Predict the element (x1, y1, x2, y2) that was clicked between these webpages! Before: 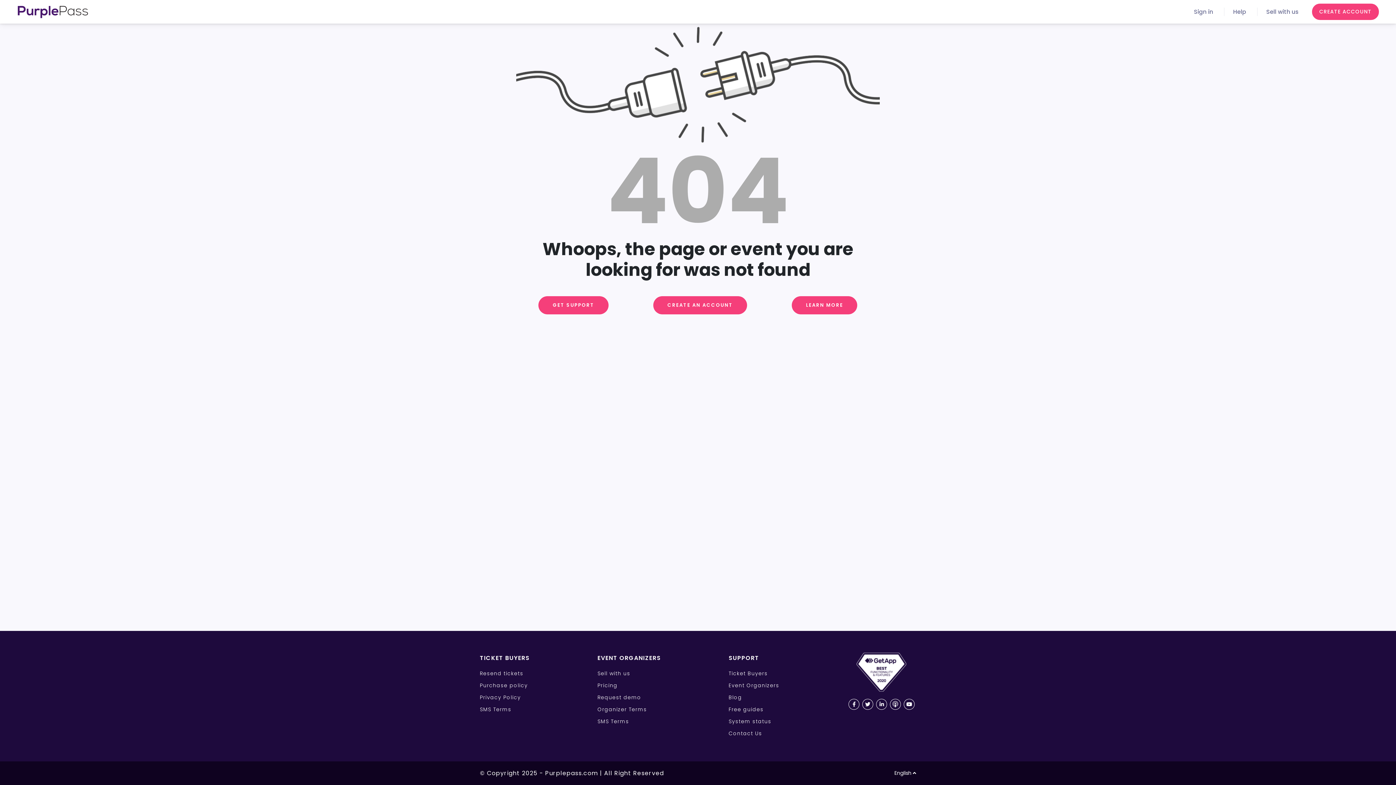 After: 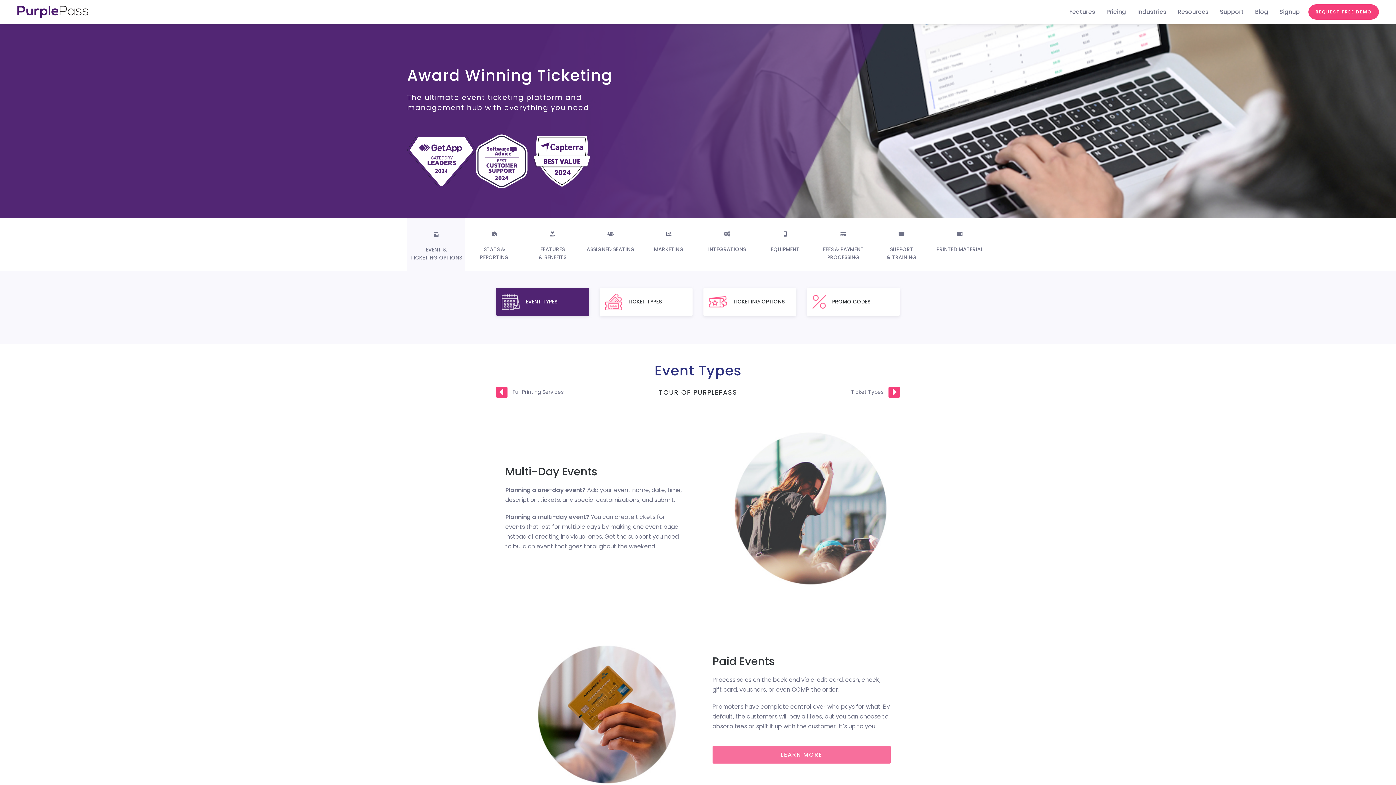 Action: label: Learn More bbox: (791, 296, 857, 314)